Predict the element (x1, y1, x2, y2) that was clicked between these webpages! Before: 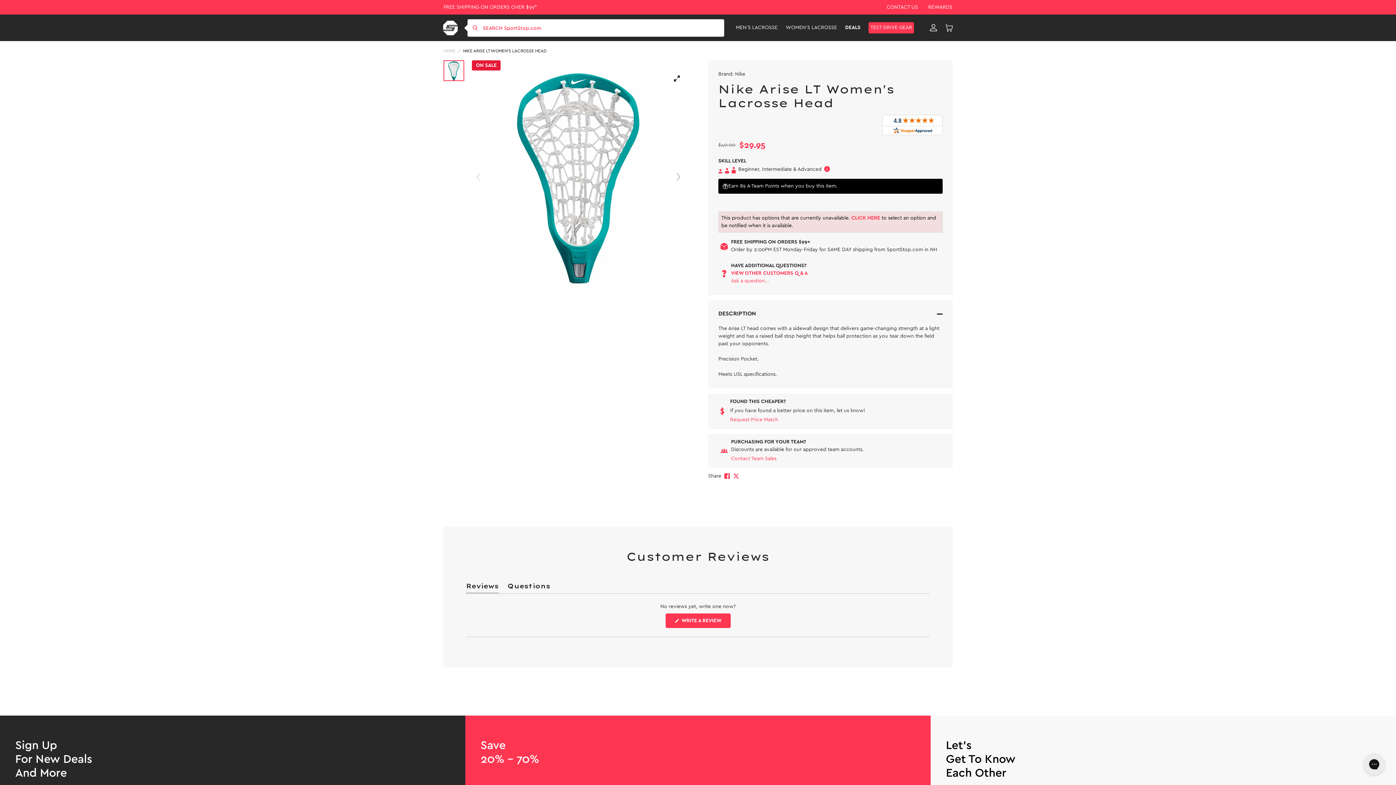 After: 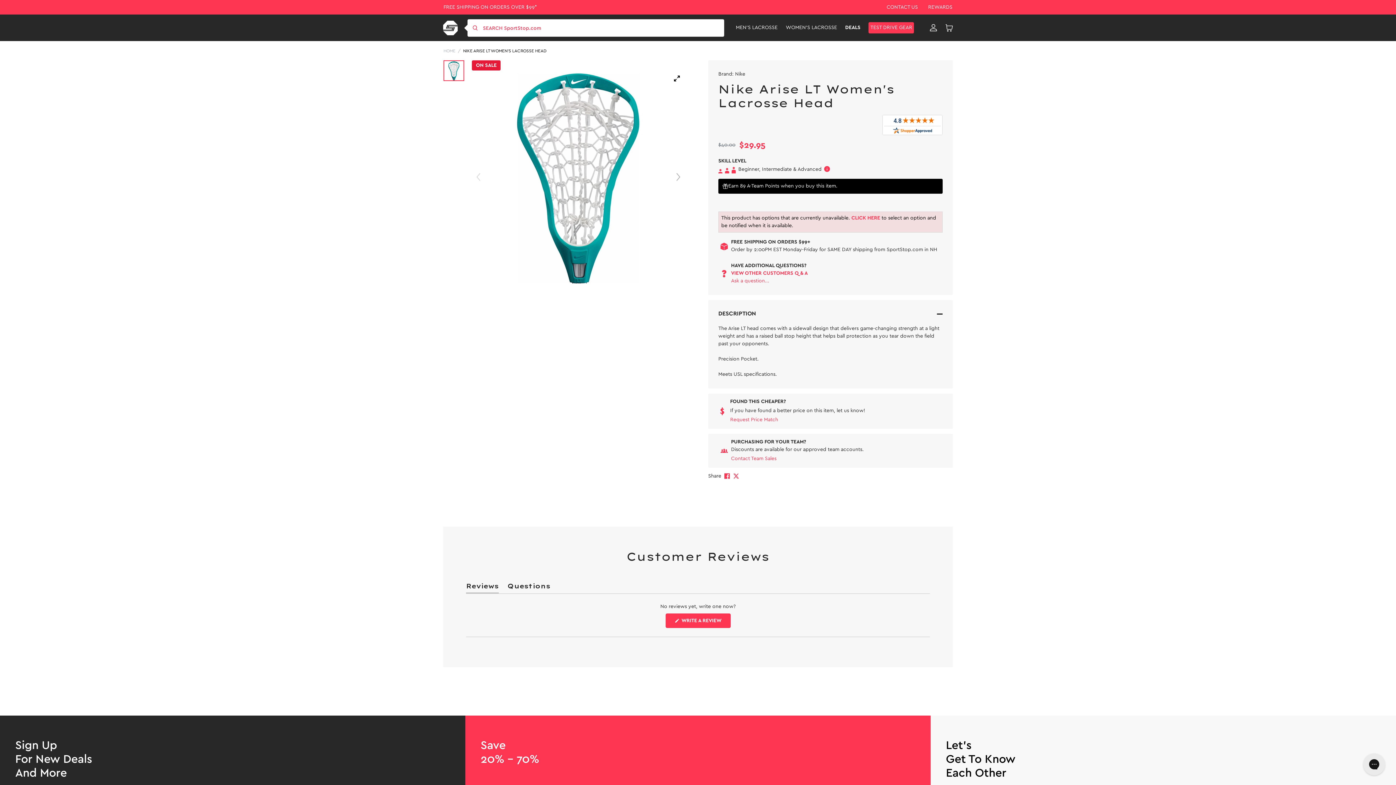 Action: bbox: (733, 473, 739, 478)